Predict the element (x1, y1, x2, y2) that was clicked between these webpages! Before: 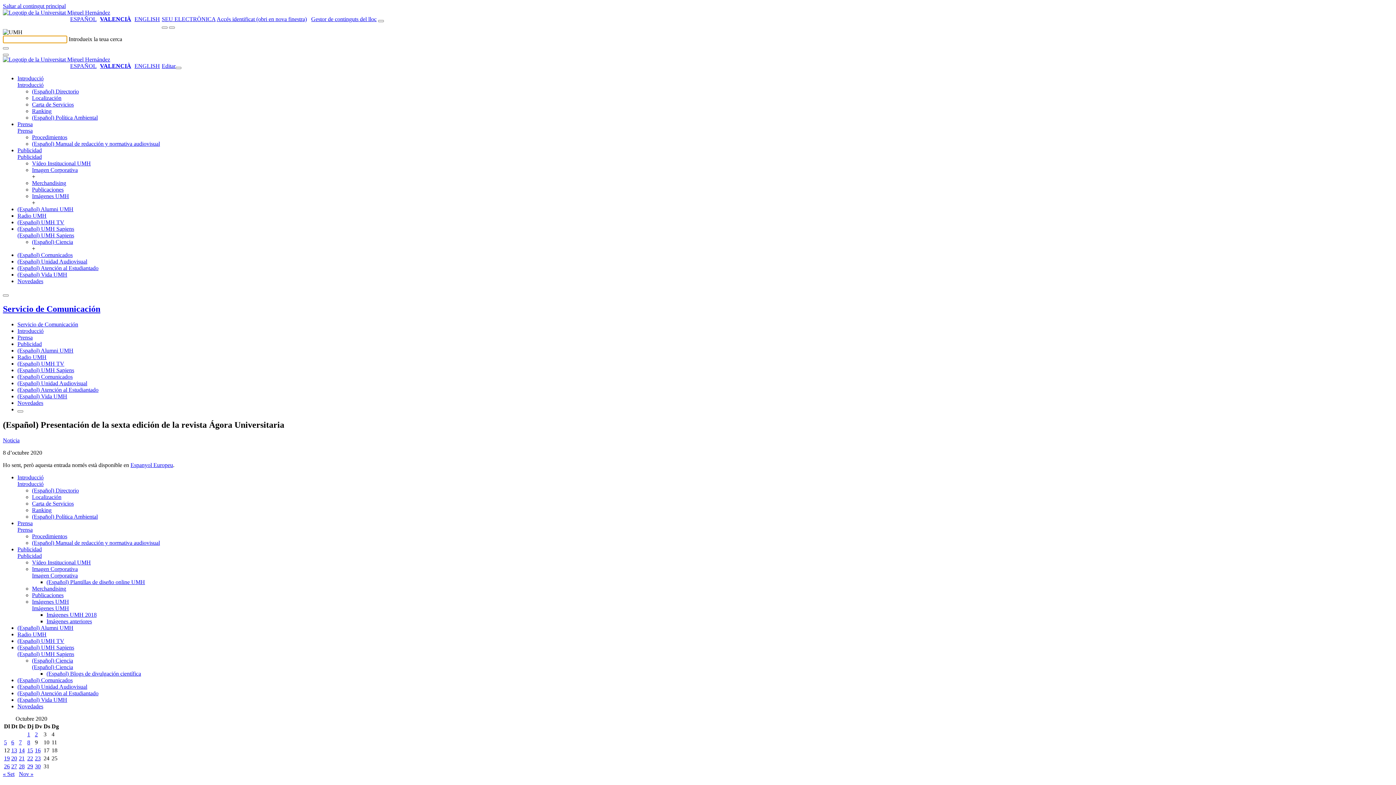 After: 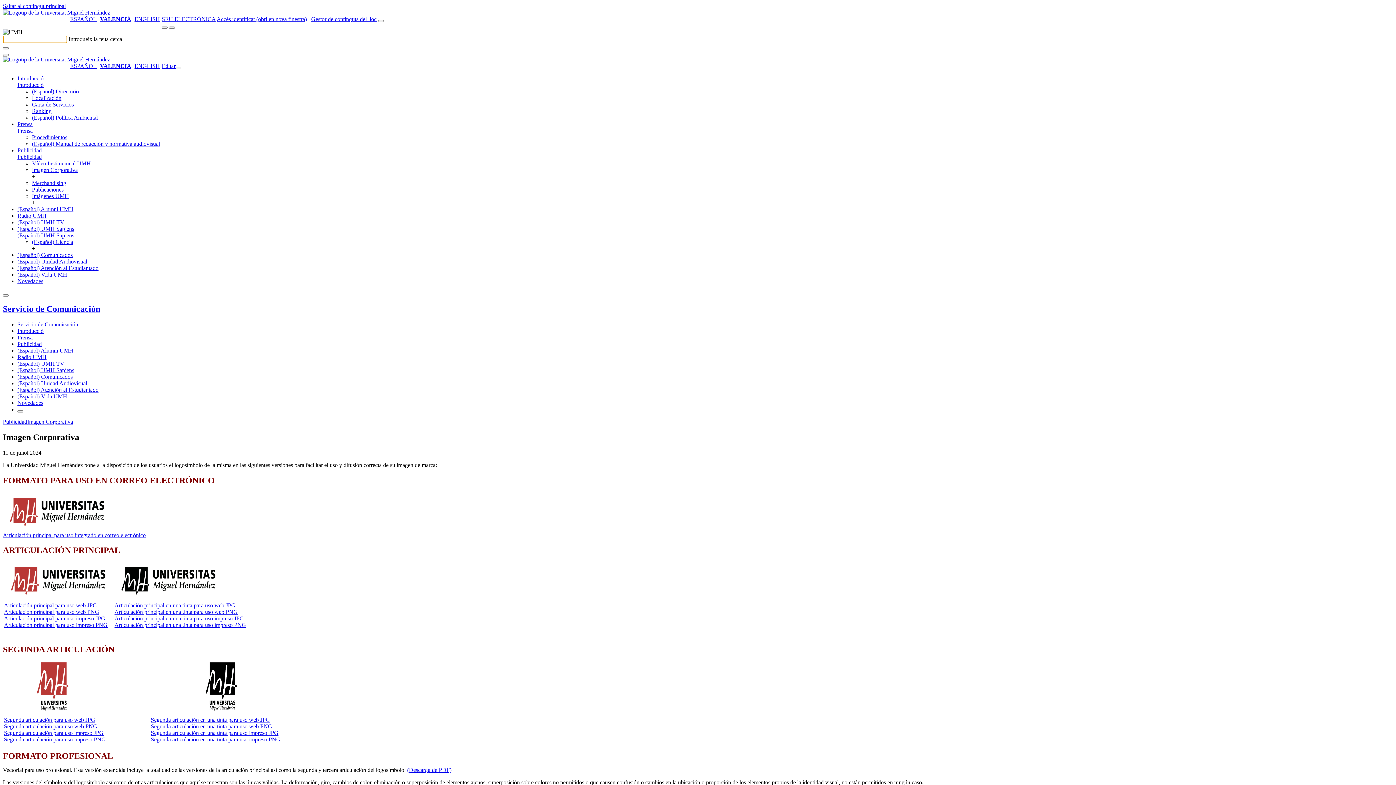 Action: bbox: (32, 166, 77, 173) label: Imagen Corporativa